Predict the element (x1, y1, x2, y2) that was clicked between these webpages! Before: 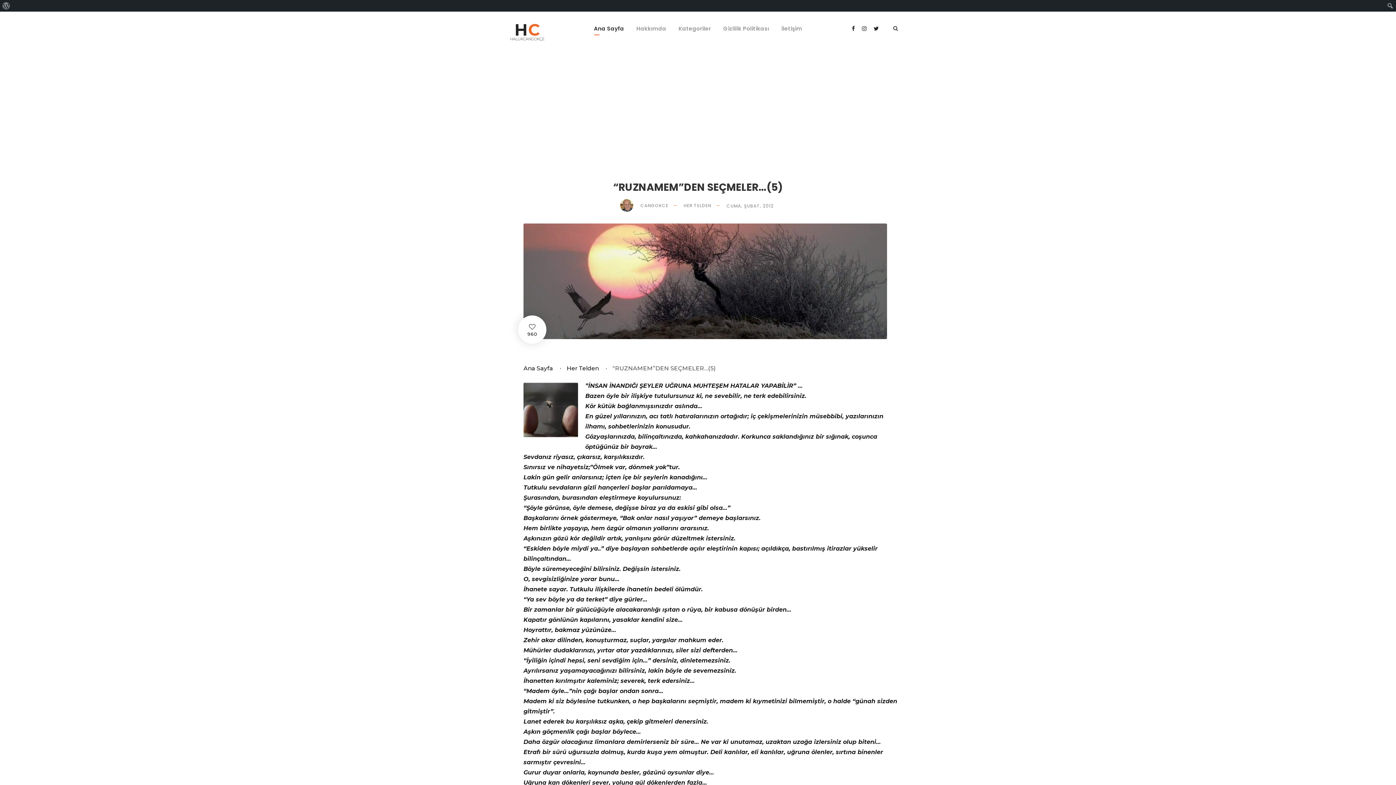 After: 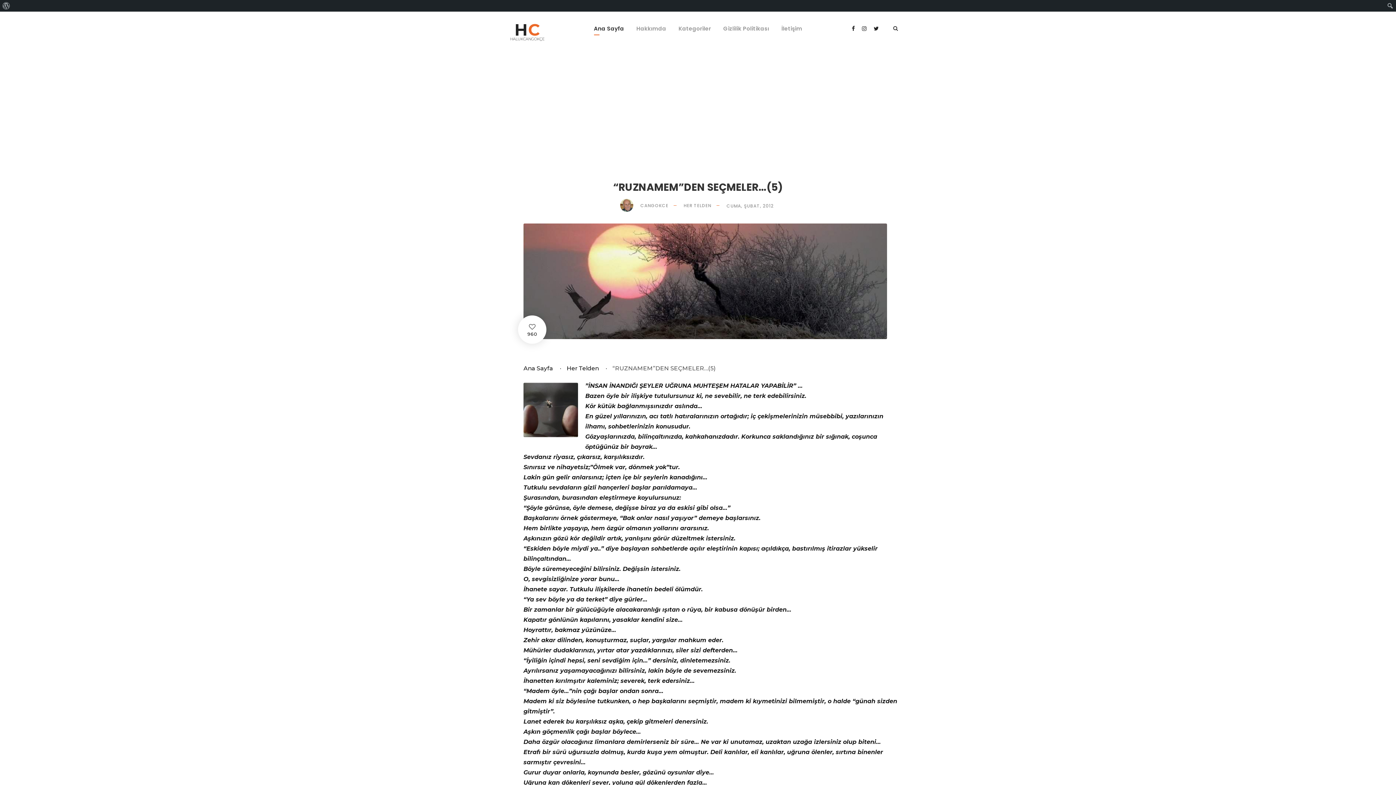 Action: label: CANGOKCE bbox: (640, 202, 668, 208)